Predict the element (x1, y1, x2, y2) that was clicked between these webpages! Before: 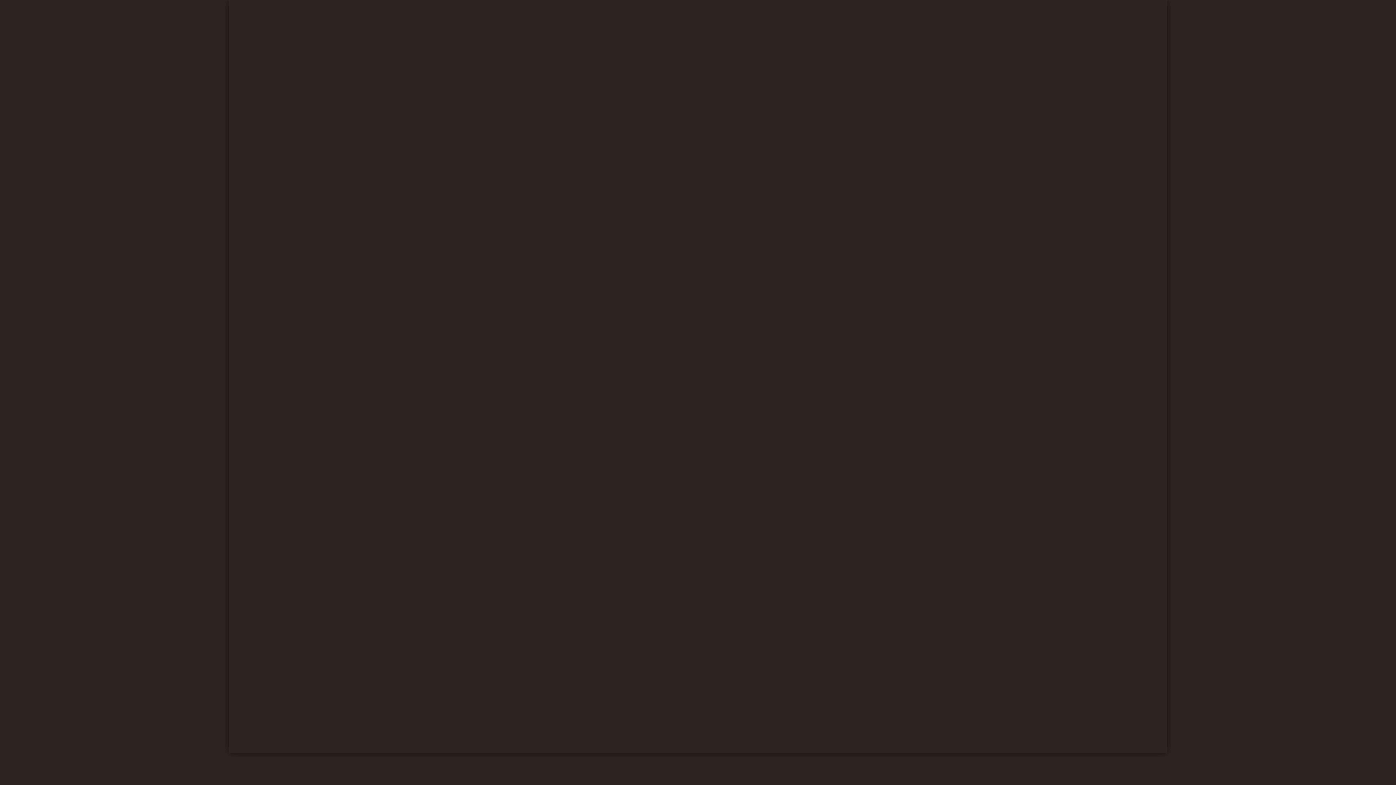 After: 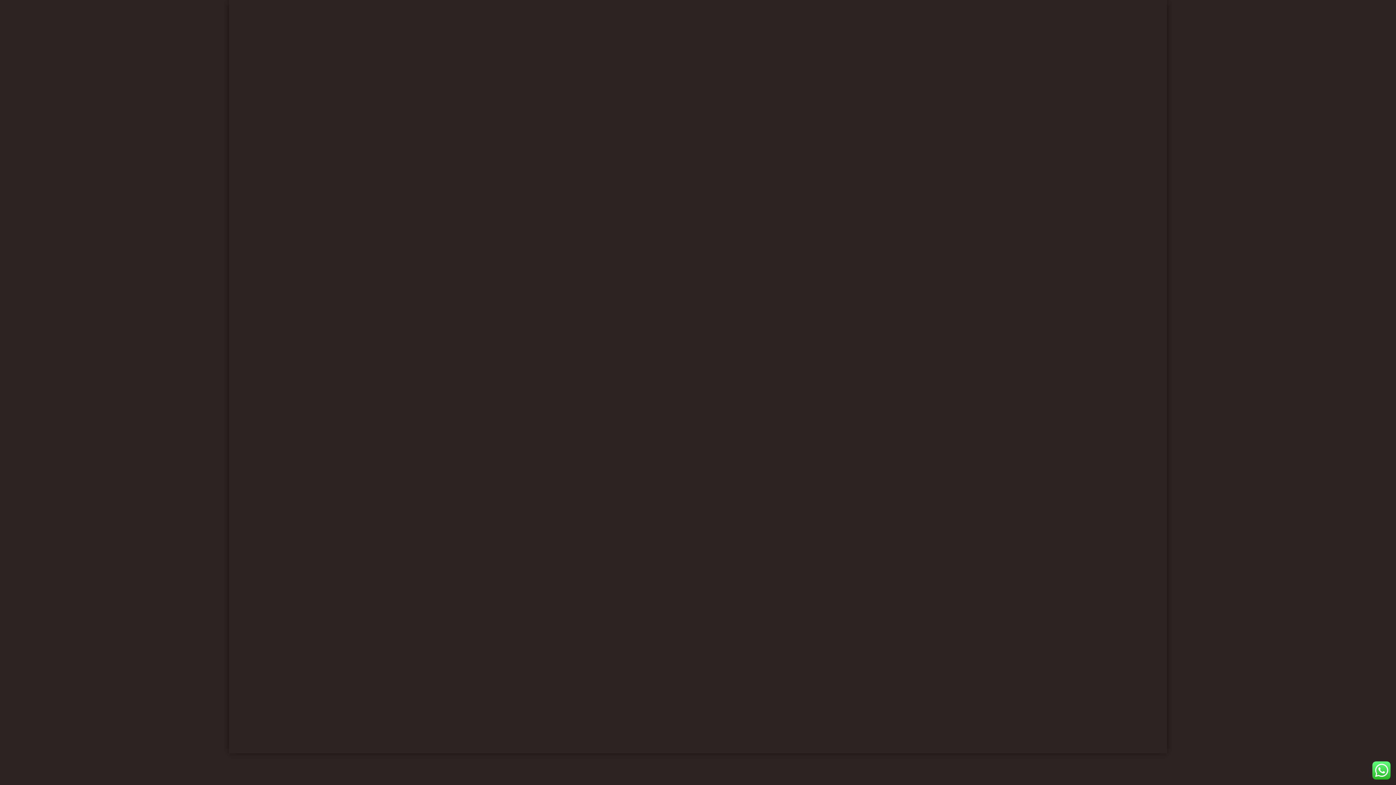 Action: bbox: (1150, 725, 1156, 732) label: Facebook